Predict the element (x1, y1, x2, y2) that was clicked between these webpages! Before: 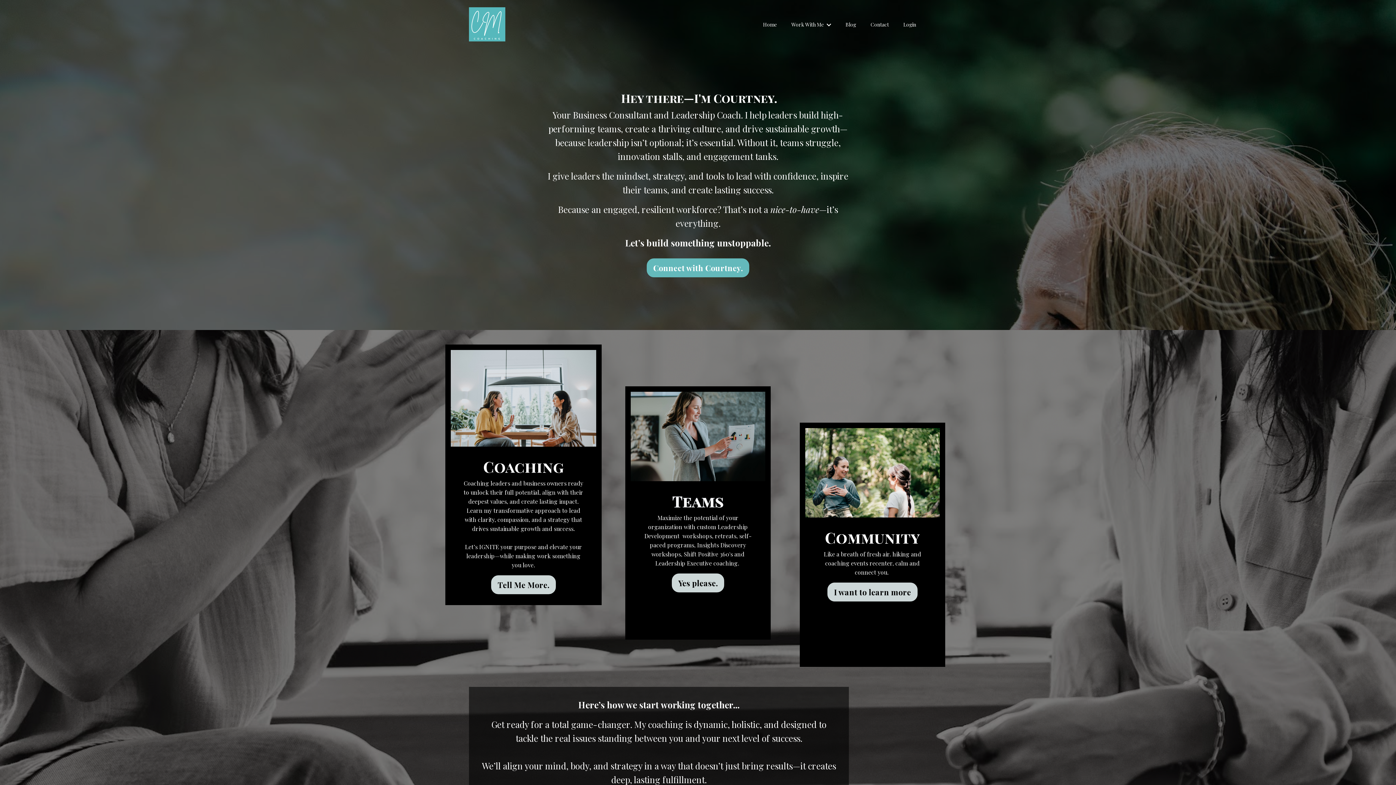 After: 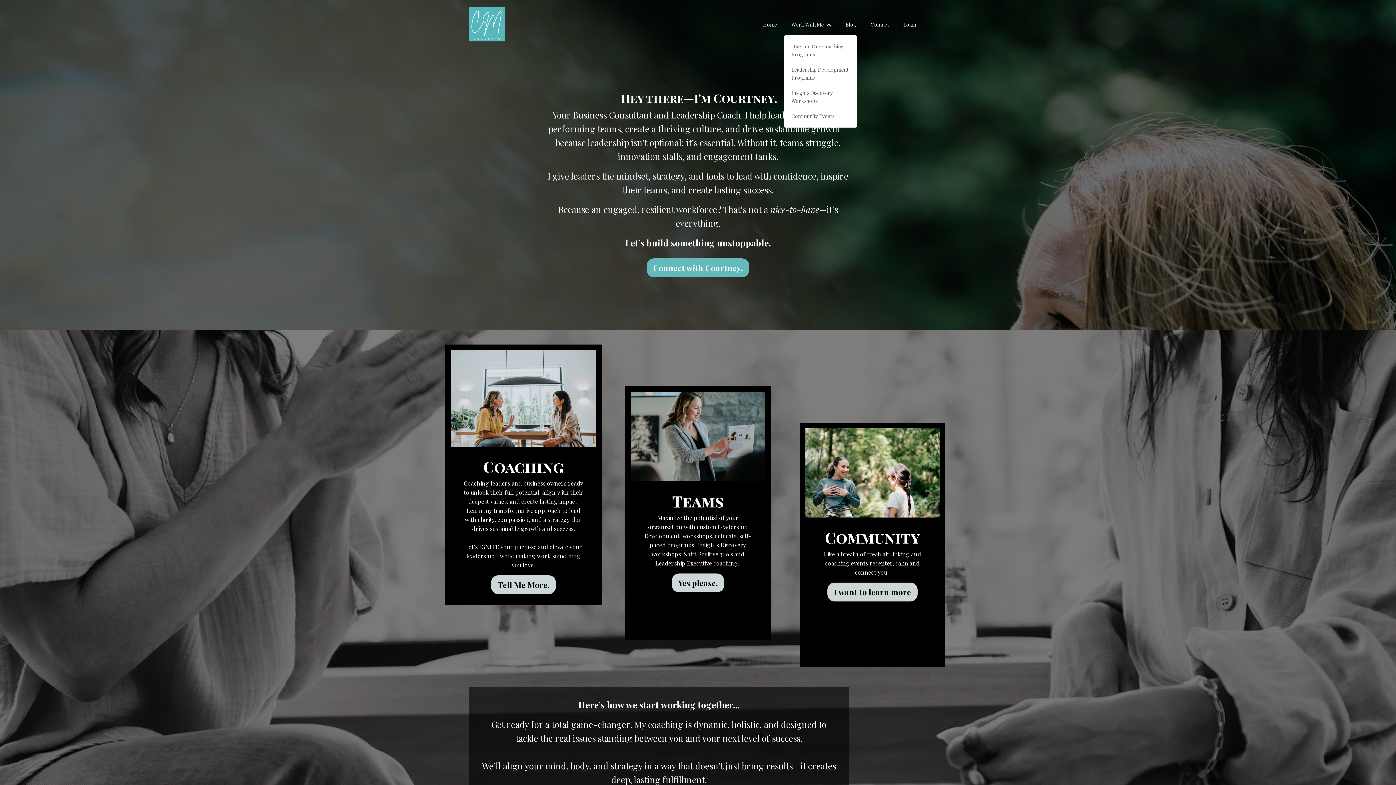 Action: label: Work With Me  bbox: (791, 20, 831, 28)